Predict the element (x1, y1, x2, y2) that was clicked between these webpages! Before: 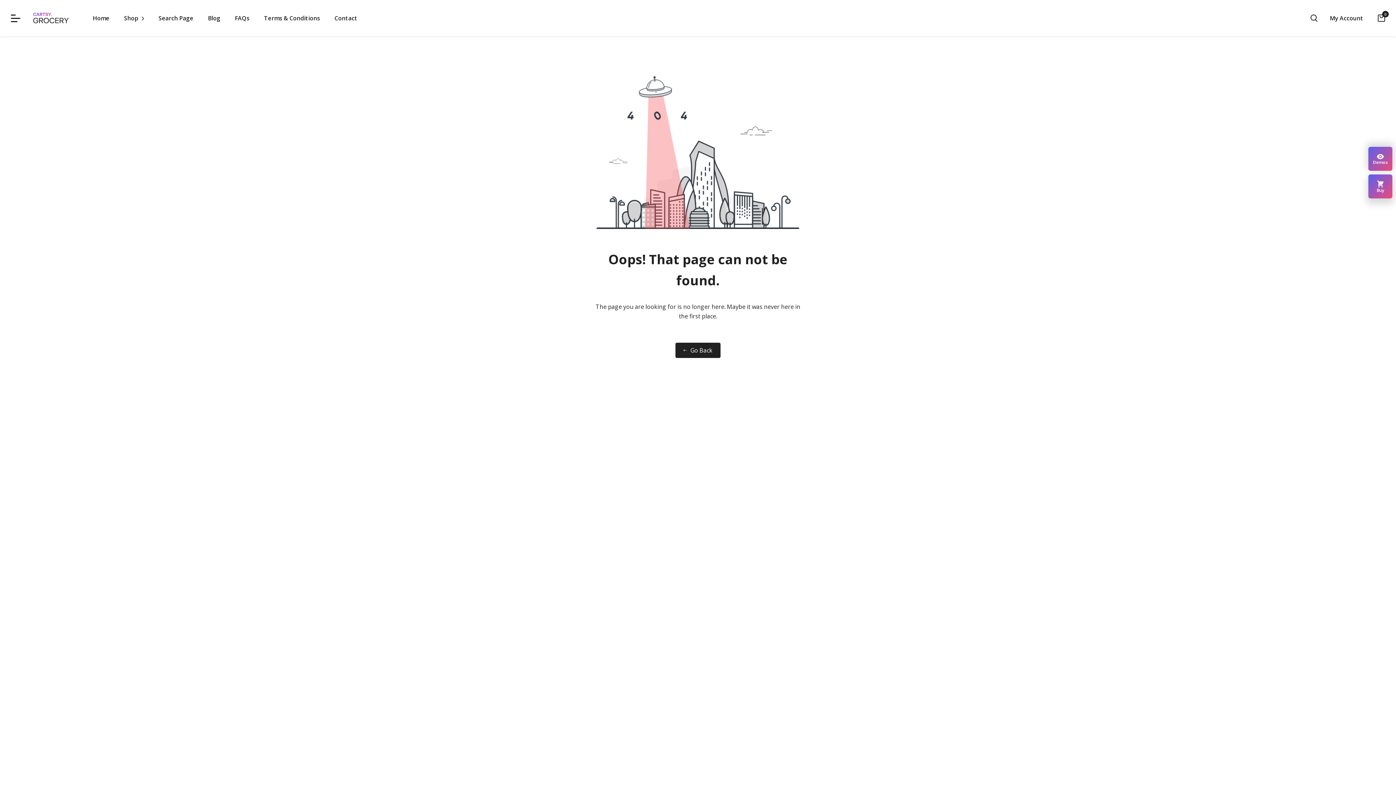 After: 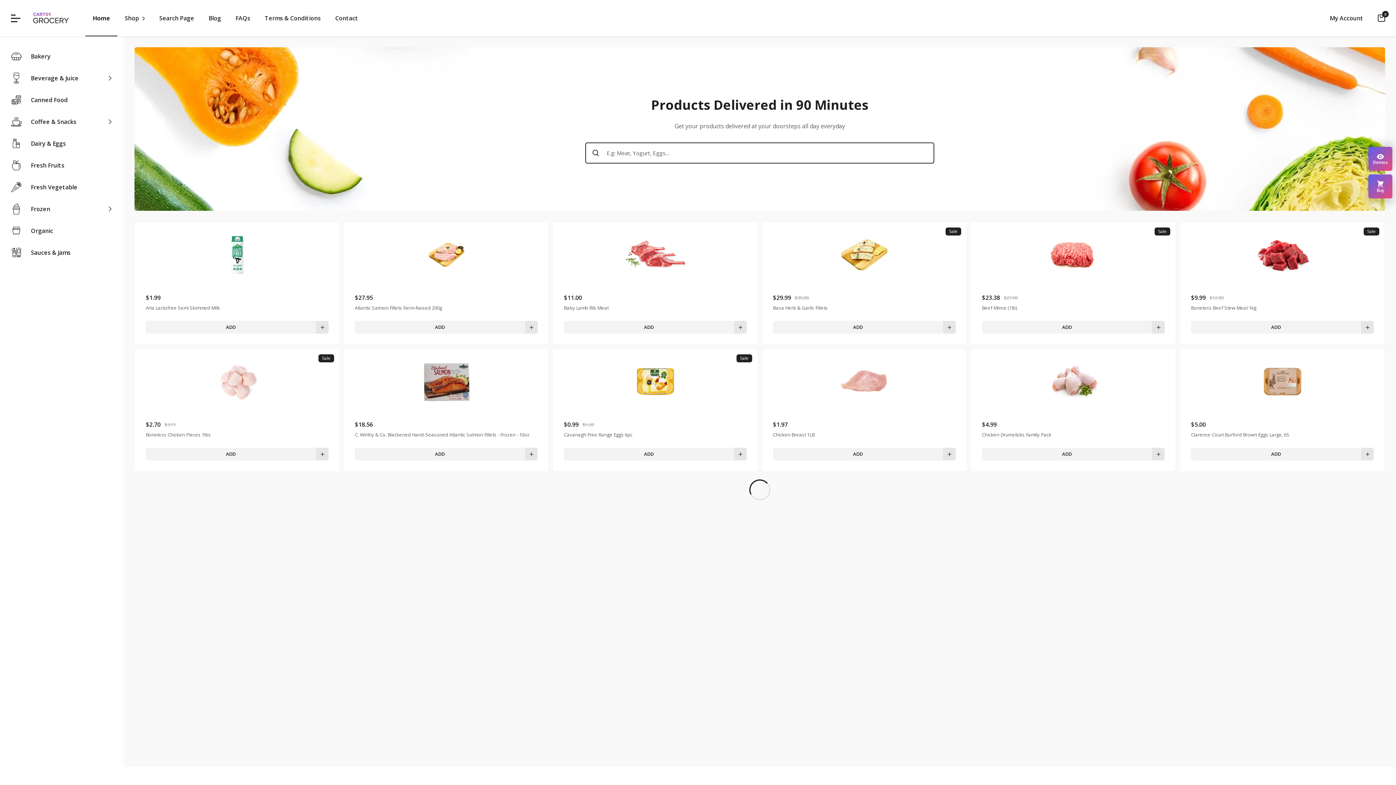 Action: bbox: (33, 12, 69, 23)